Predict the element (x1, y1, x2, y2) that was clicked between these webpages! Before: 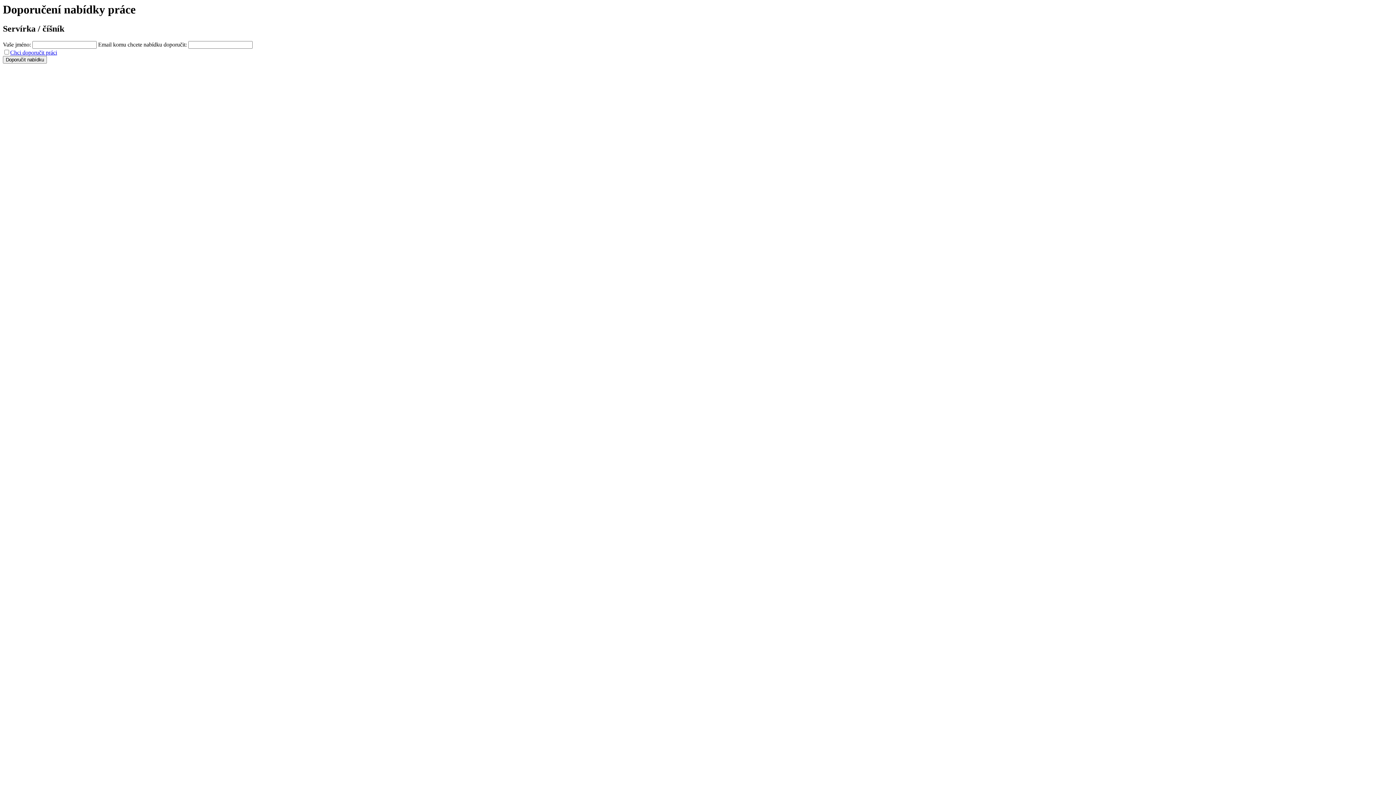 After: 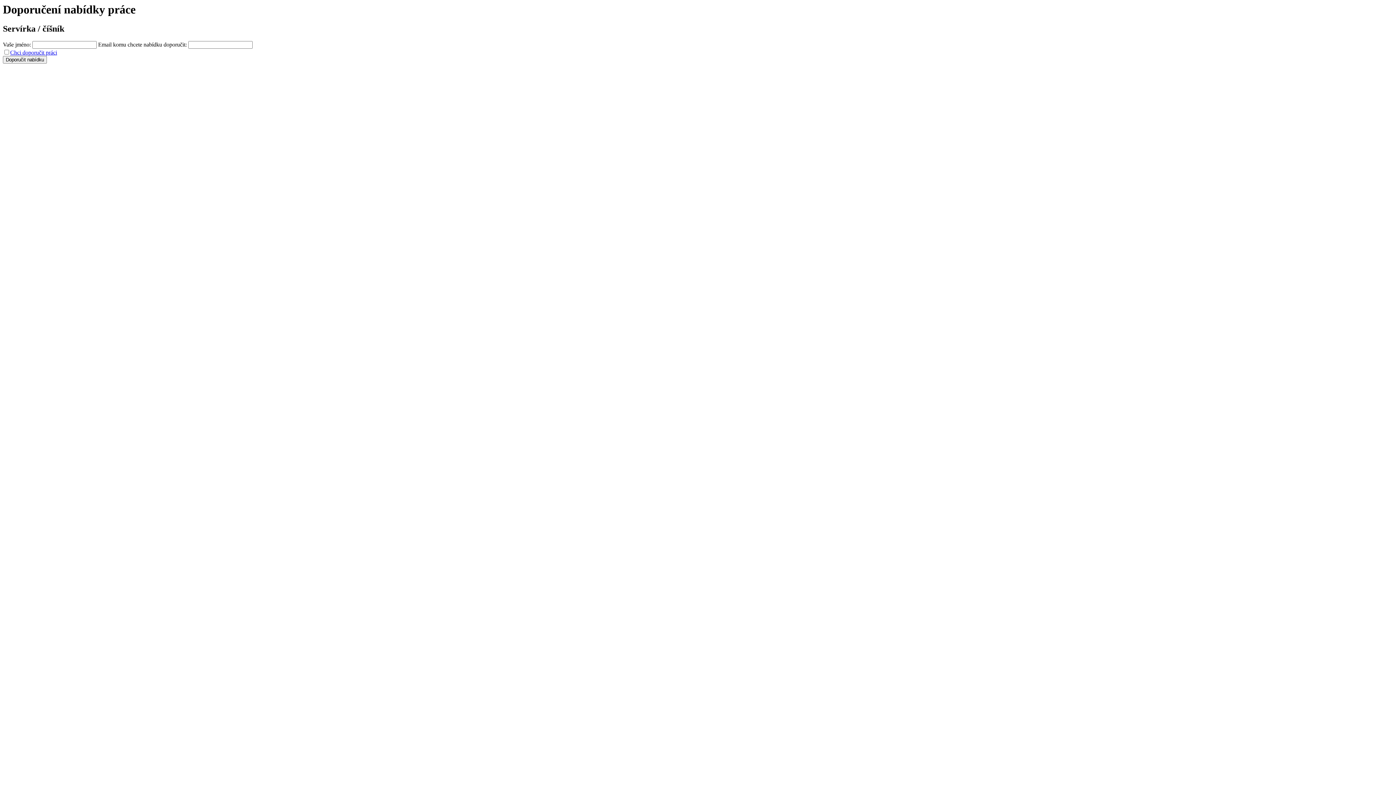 Action: label: Chci doporučit práci bbox: (10, 49, 57, 55)